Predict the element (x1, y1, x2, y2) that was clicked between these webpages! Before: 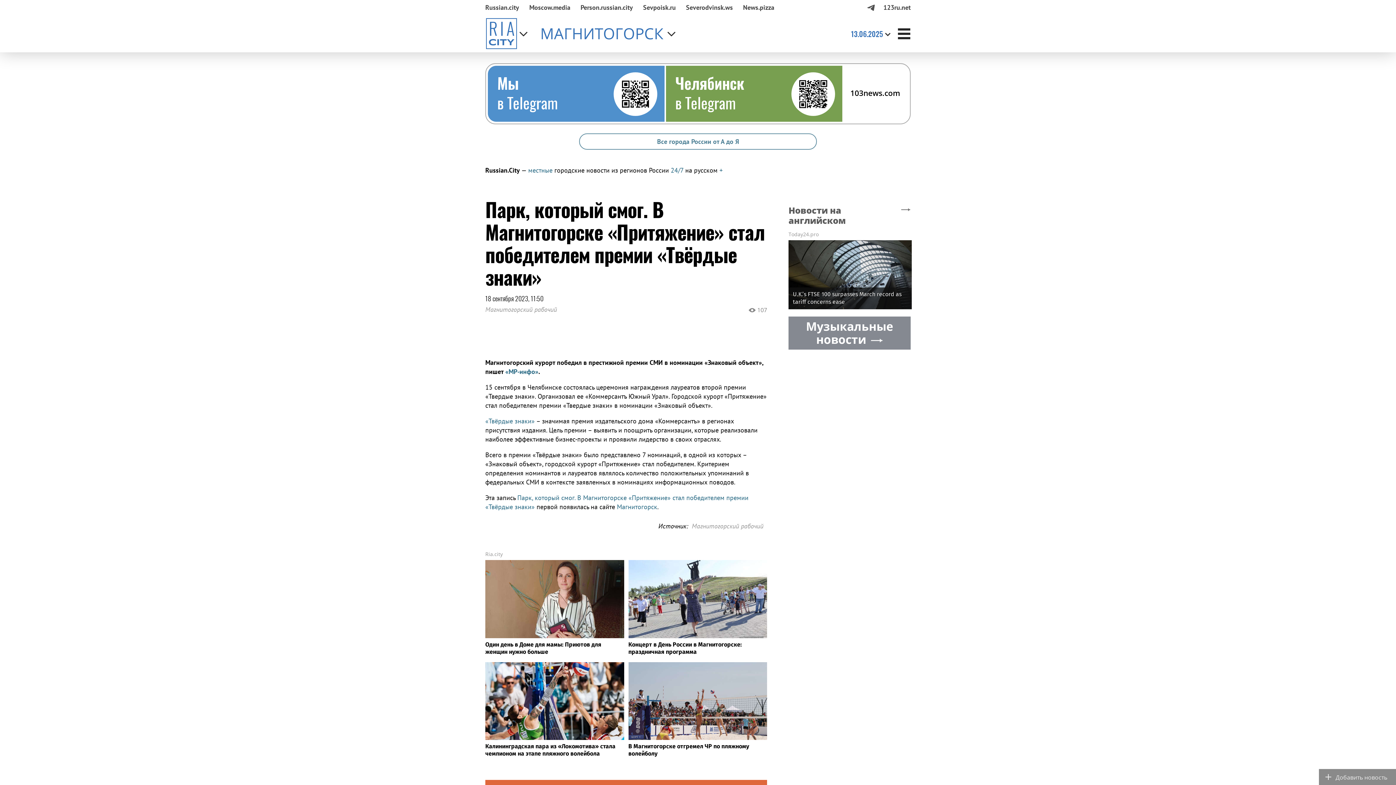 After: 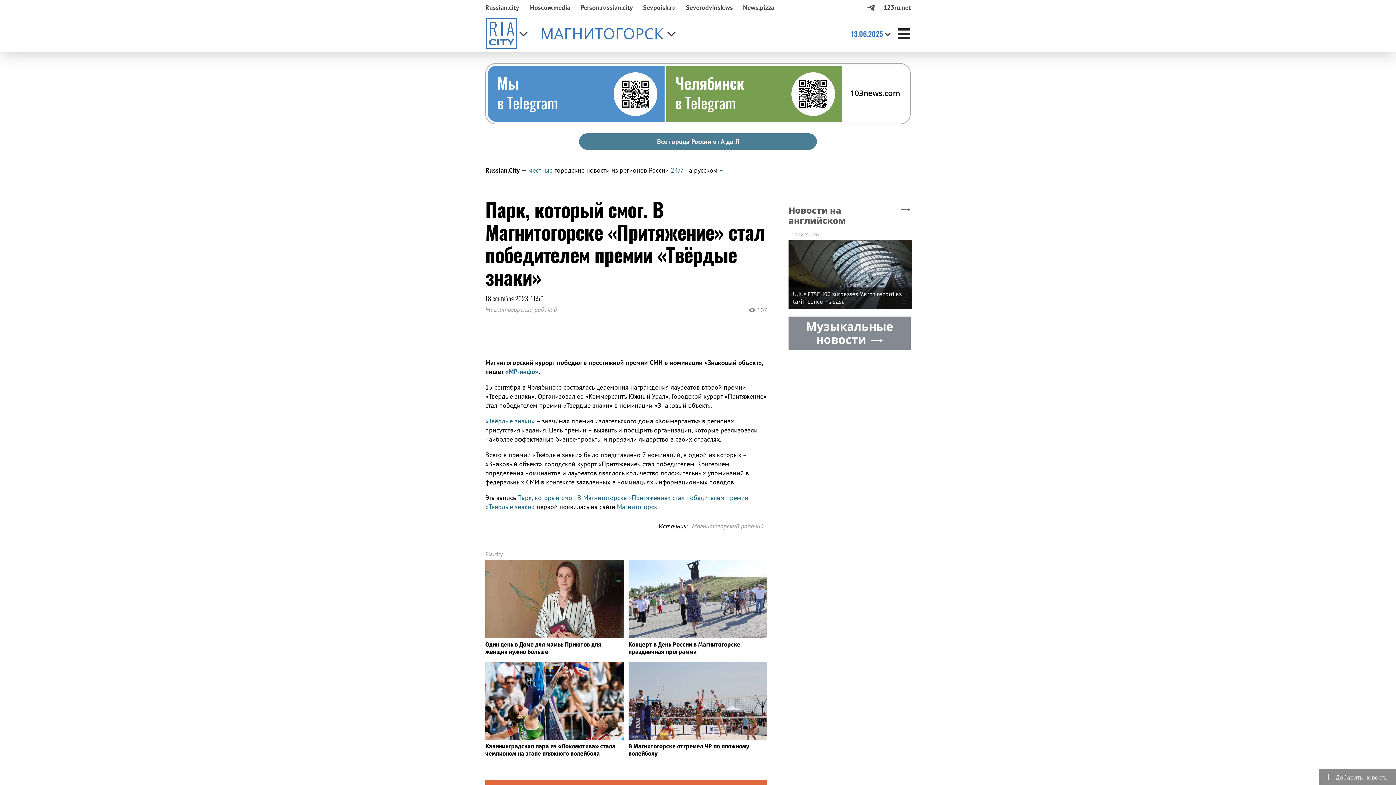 Action: bbox: (579, 133, 817, 149) label: Все города России от А до Я